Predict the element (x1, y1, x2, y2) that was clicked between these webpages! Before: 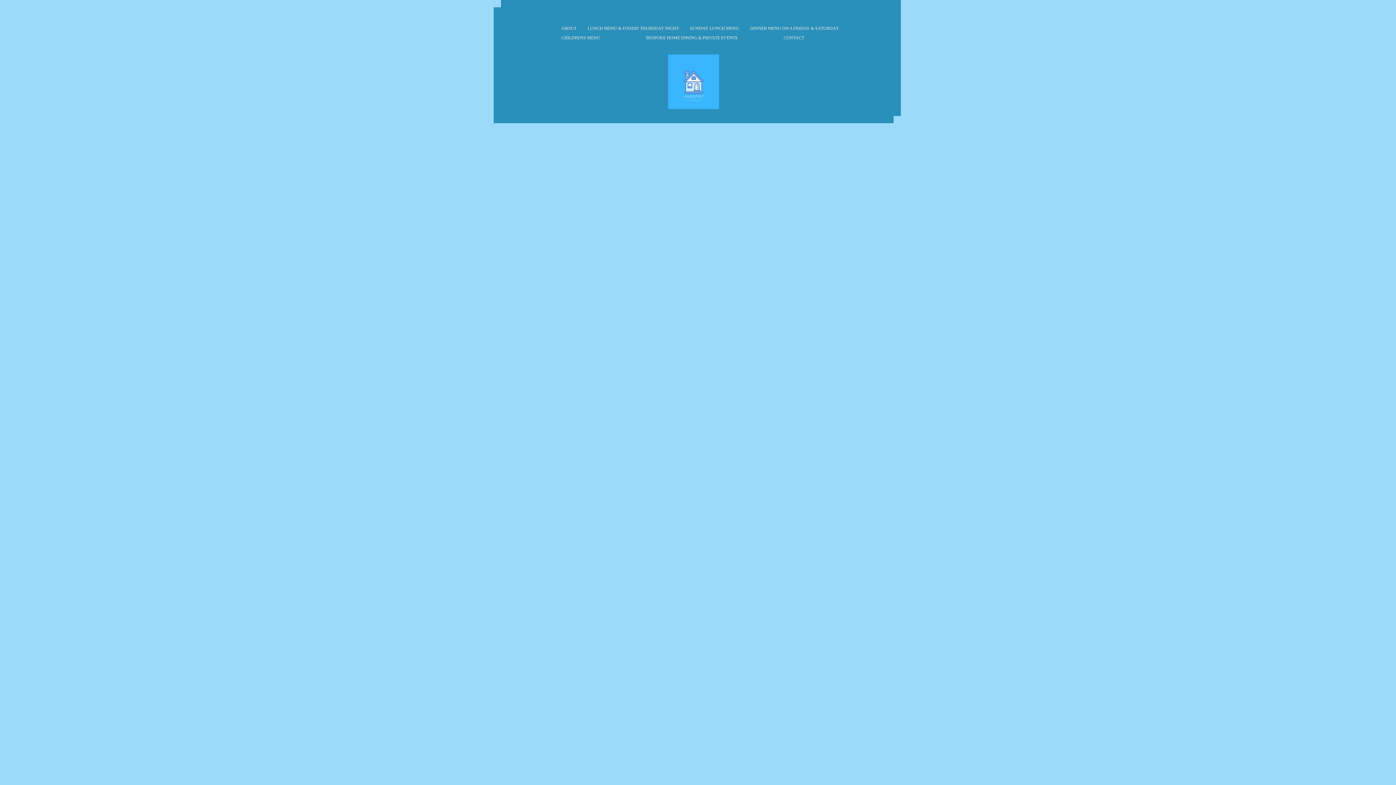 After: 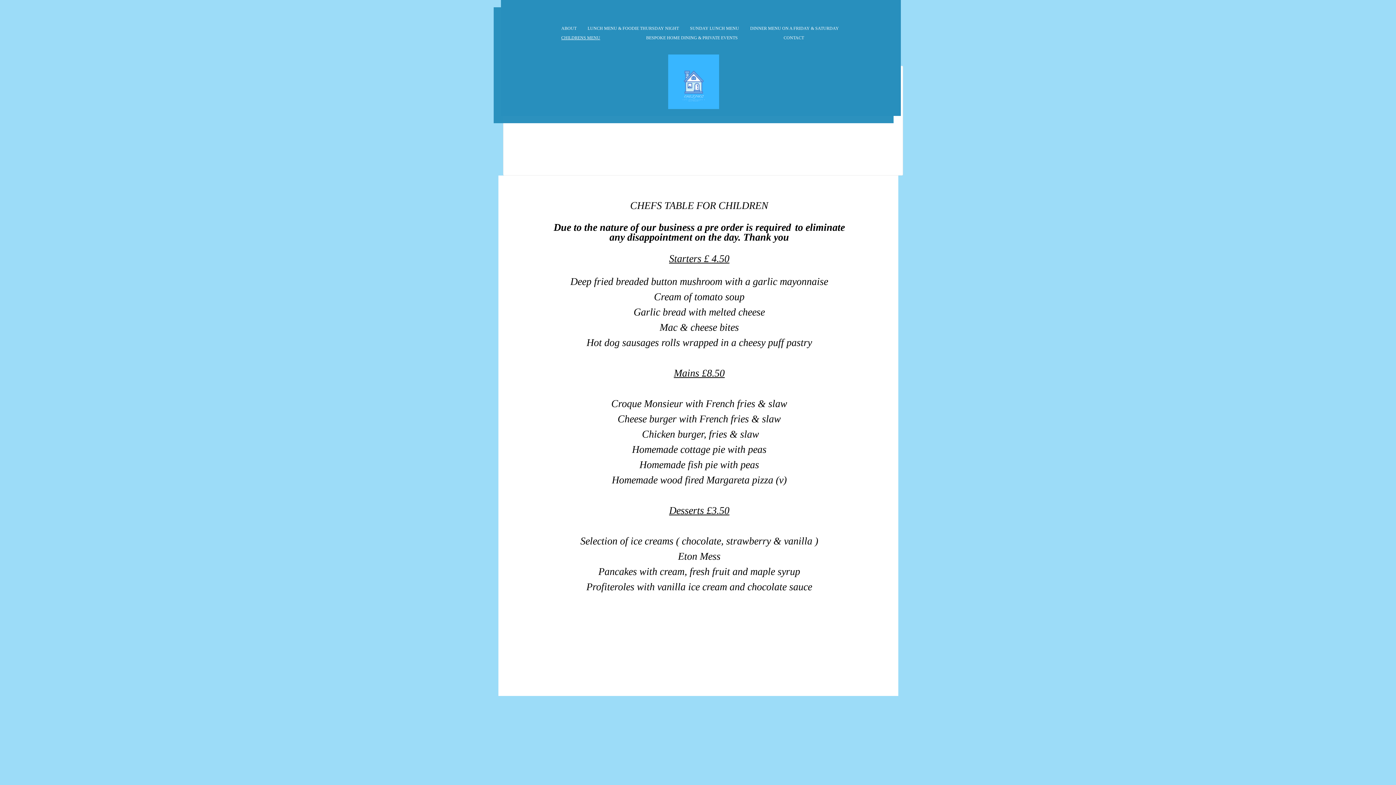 Action: label: CHILDRENS MENU bbox: (561, 33, 636, 42)